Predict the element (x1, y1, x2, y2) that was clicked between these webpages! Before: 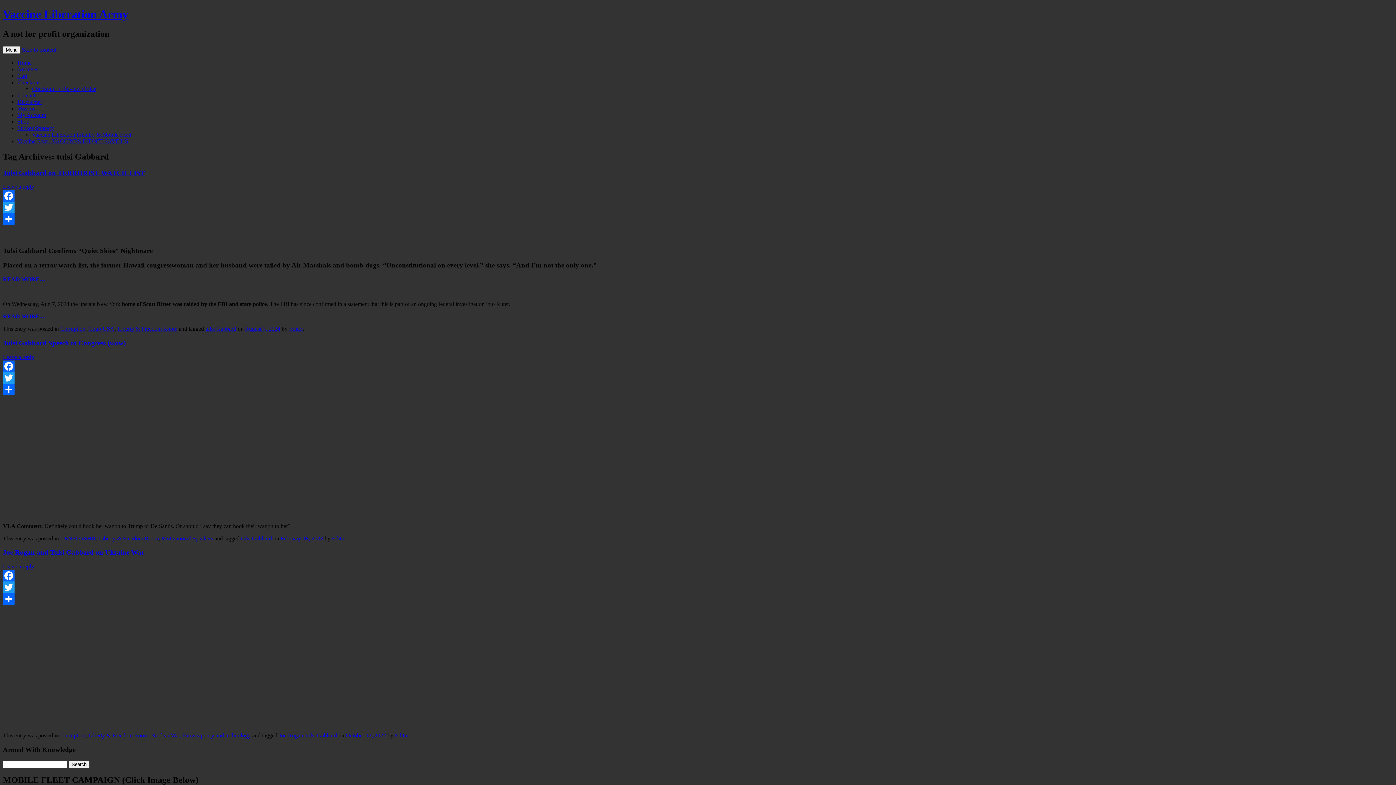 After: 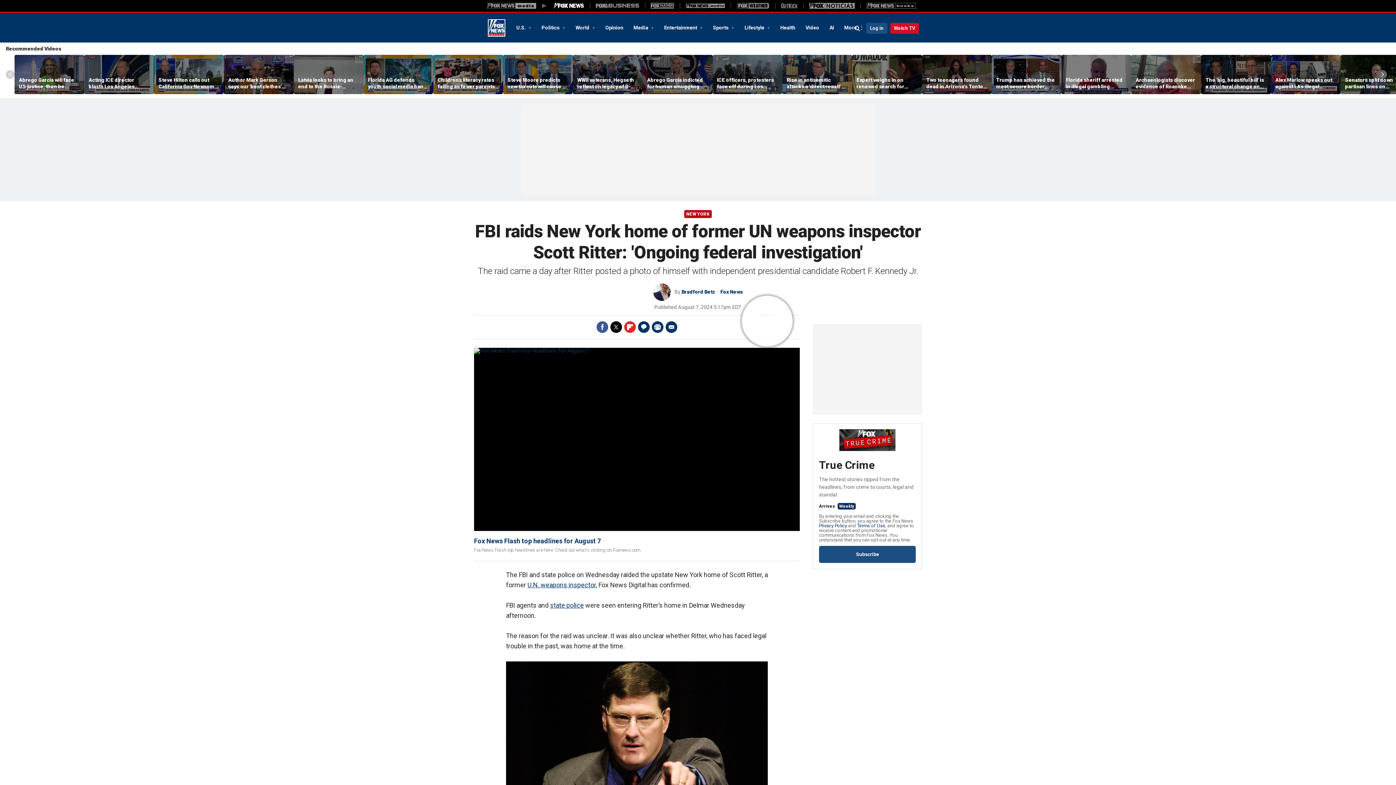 Action: label: READ MORE… bbox: (2, 313, 45, 319)